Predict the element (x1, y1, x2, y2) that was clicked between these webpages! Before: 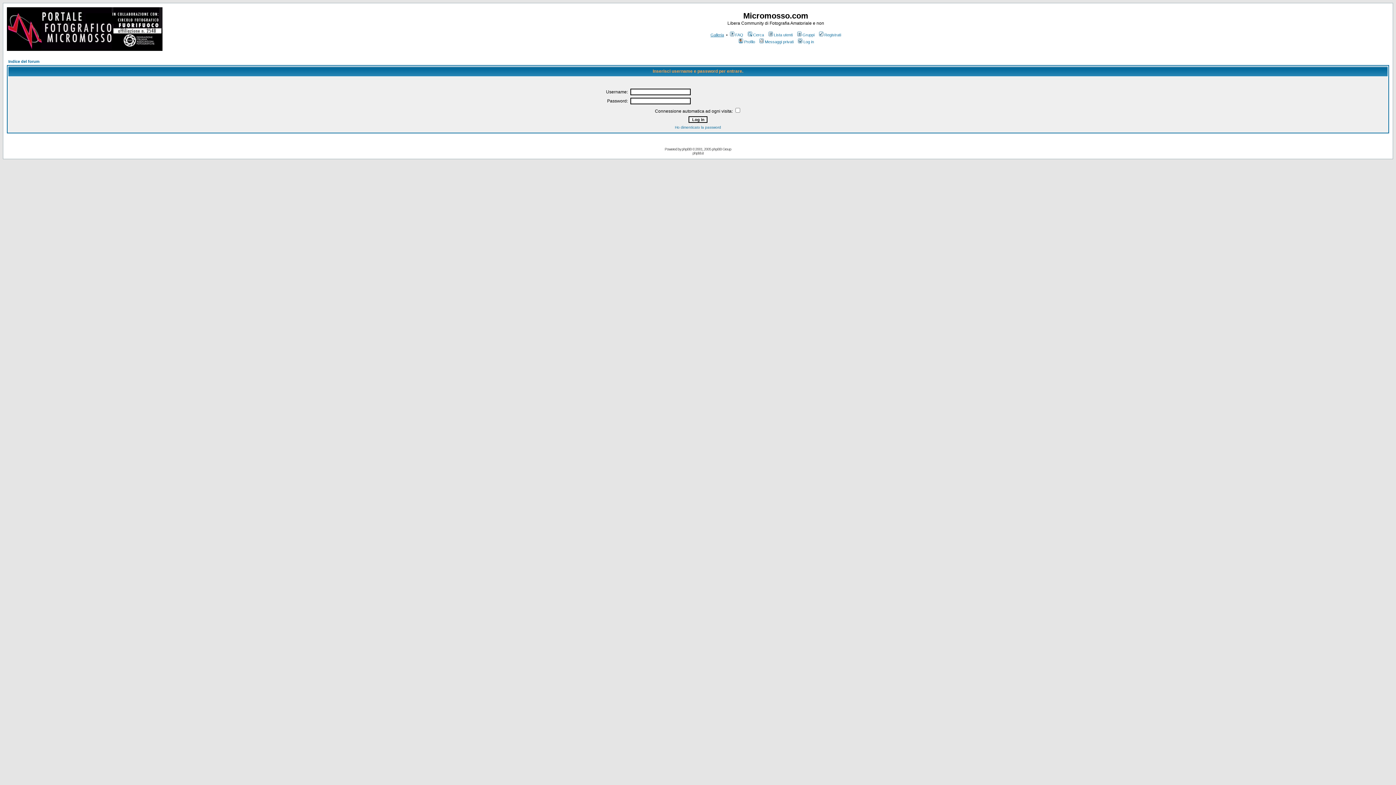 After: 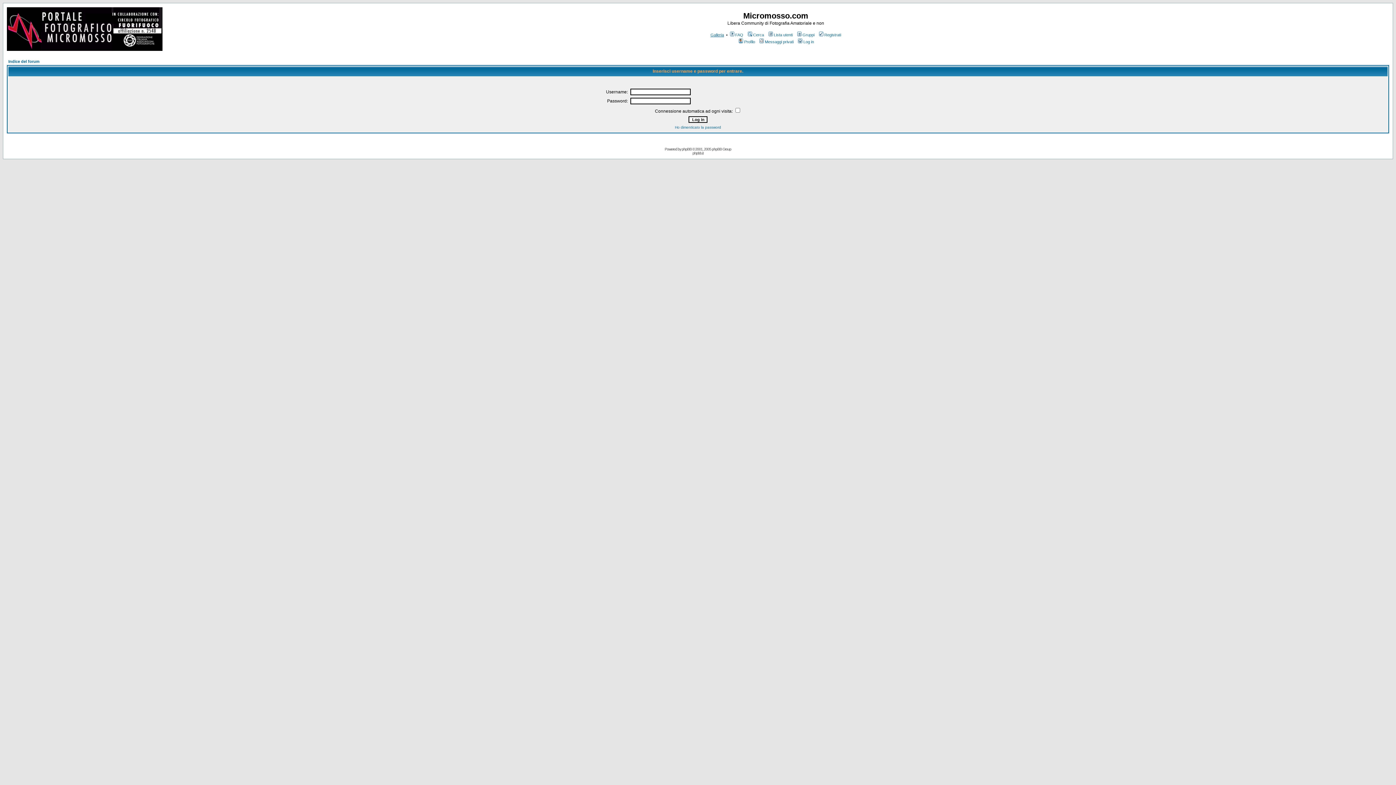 Action: label: Log in bbox: (797, 39, 814, 44)